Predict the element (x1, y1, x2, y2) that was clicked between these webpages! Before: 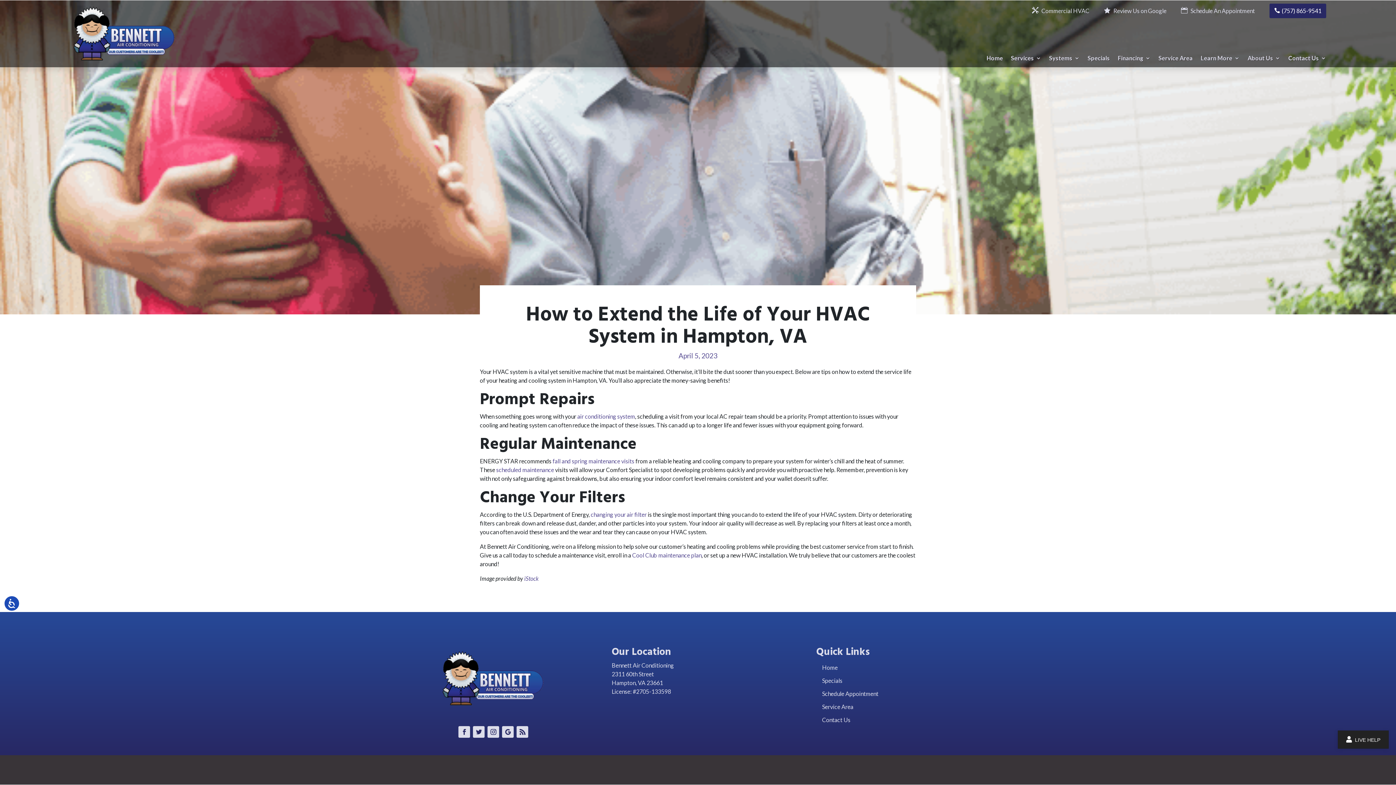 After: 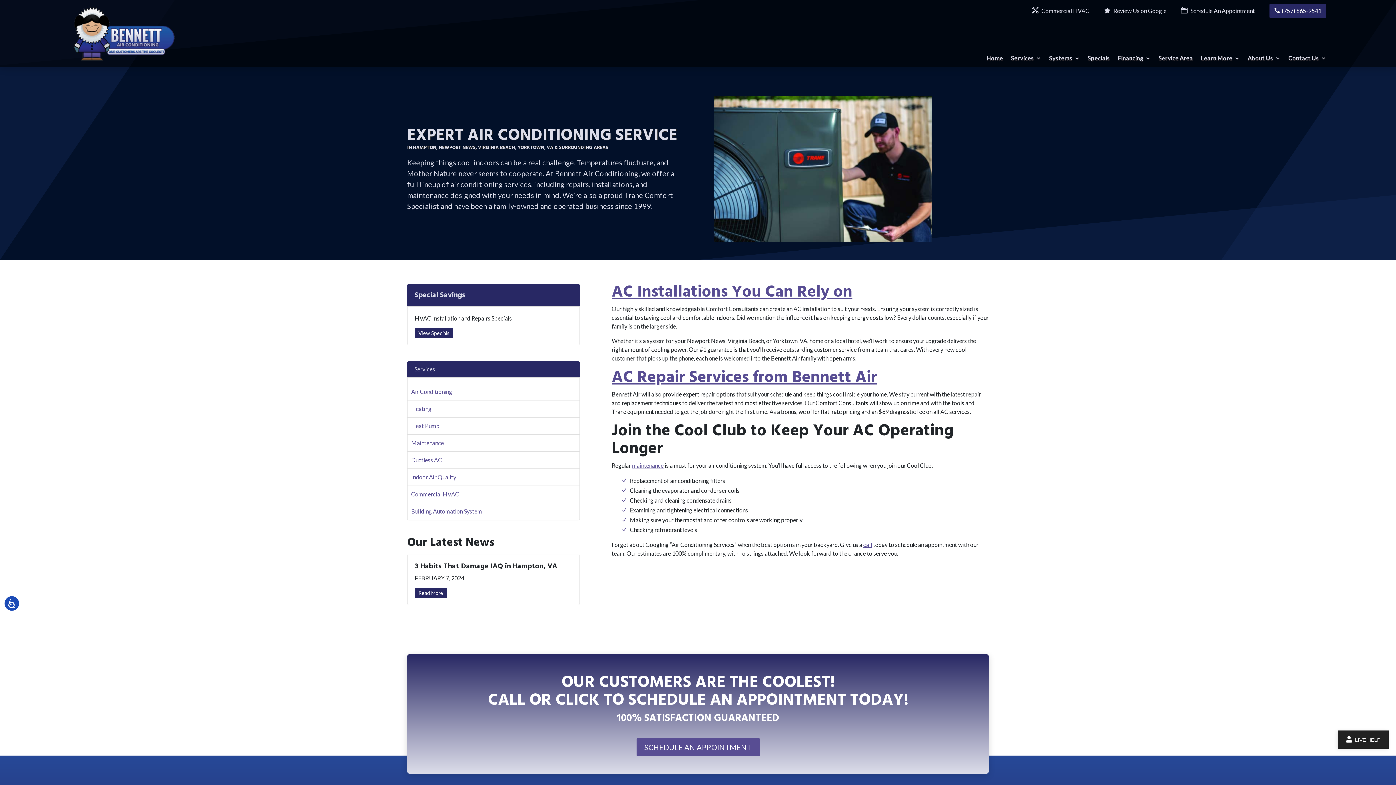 Action: label: air conditioning system bbox: (577, 413, 635, 420)